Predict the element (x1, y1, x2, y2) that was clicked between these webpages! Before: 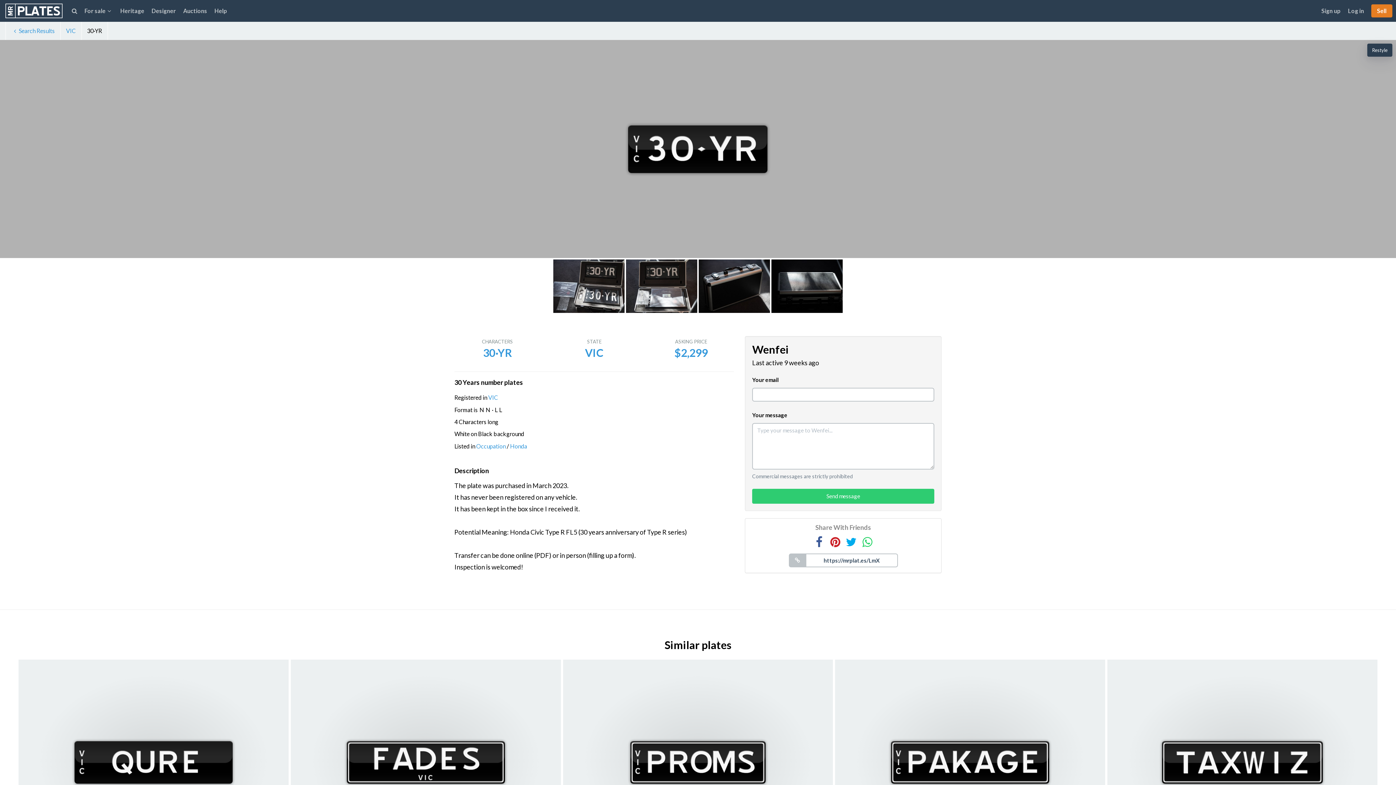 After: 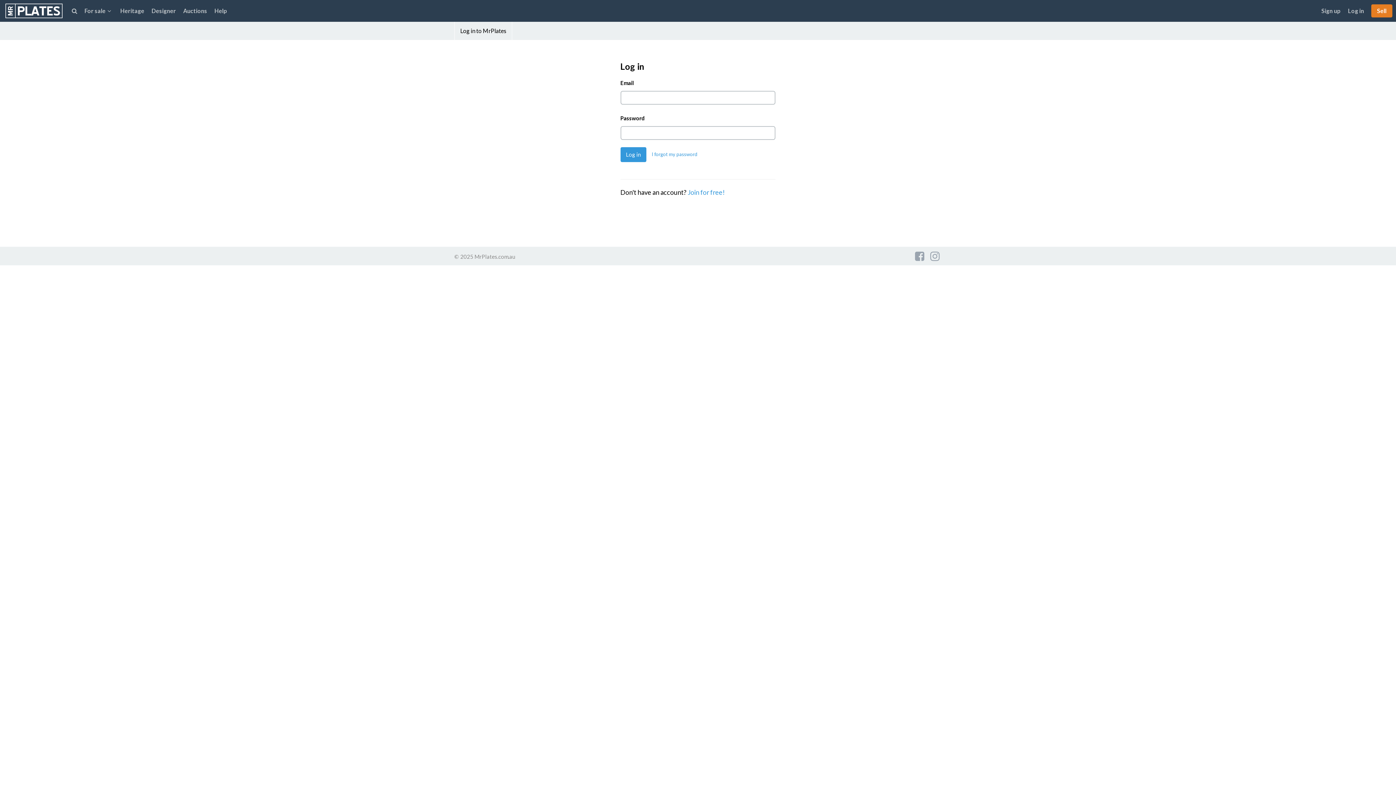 Action: label: Log in bbox: (1344, 0, 1368, 21)